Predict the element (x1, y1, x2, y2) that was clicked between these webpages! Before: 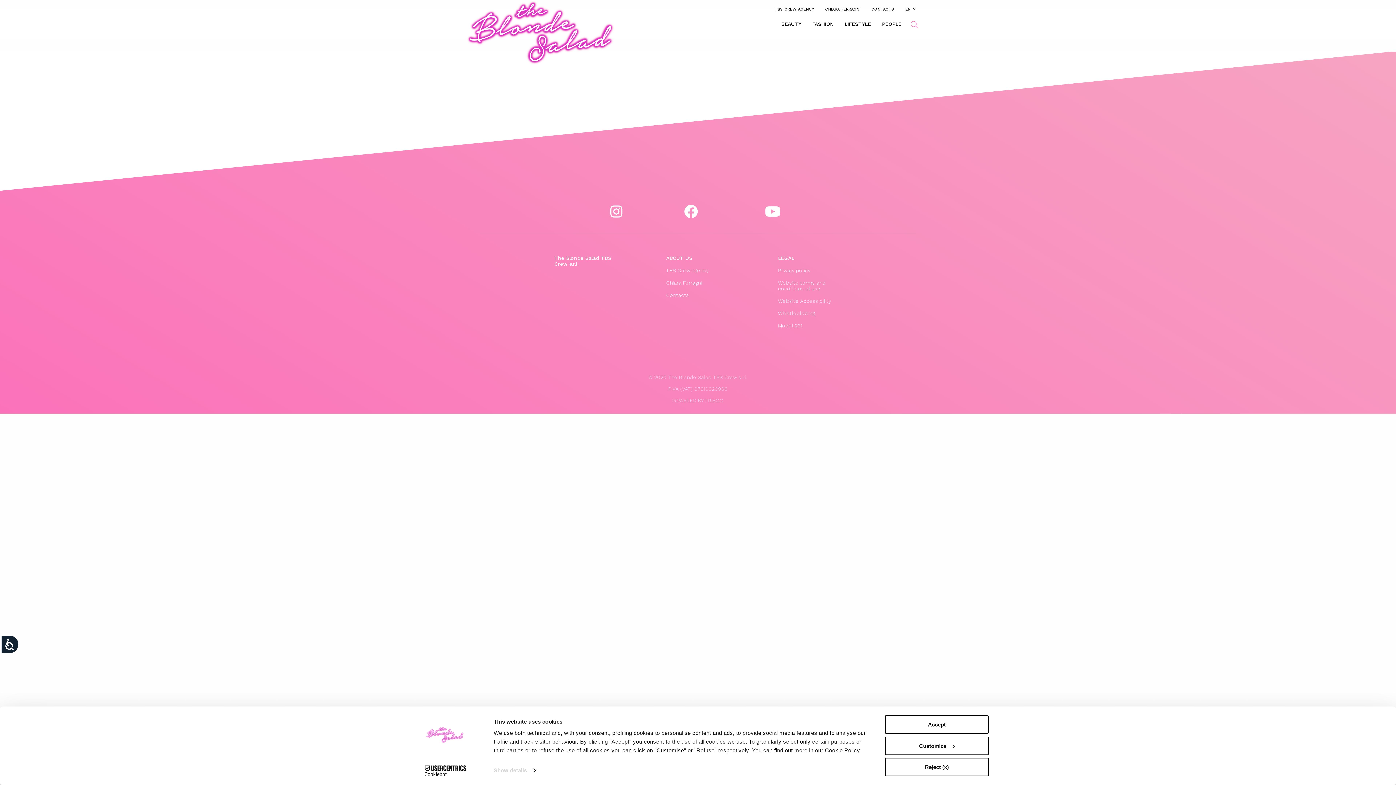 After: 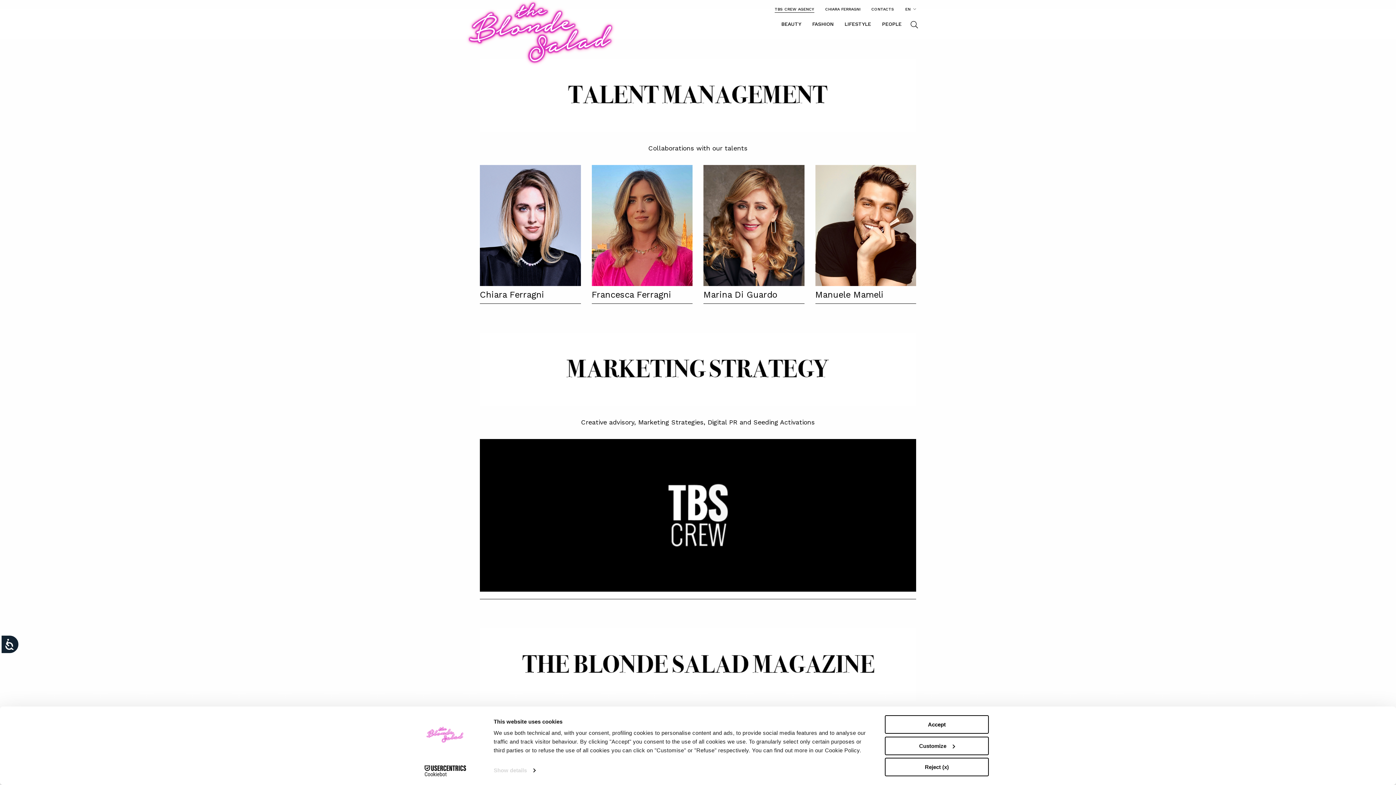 Action: label: TBS Crew agency bbox: (666, 267, 708, 273)